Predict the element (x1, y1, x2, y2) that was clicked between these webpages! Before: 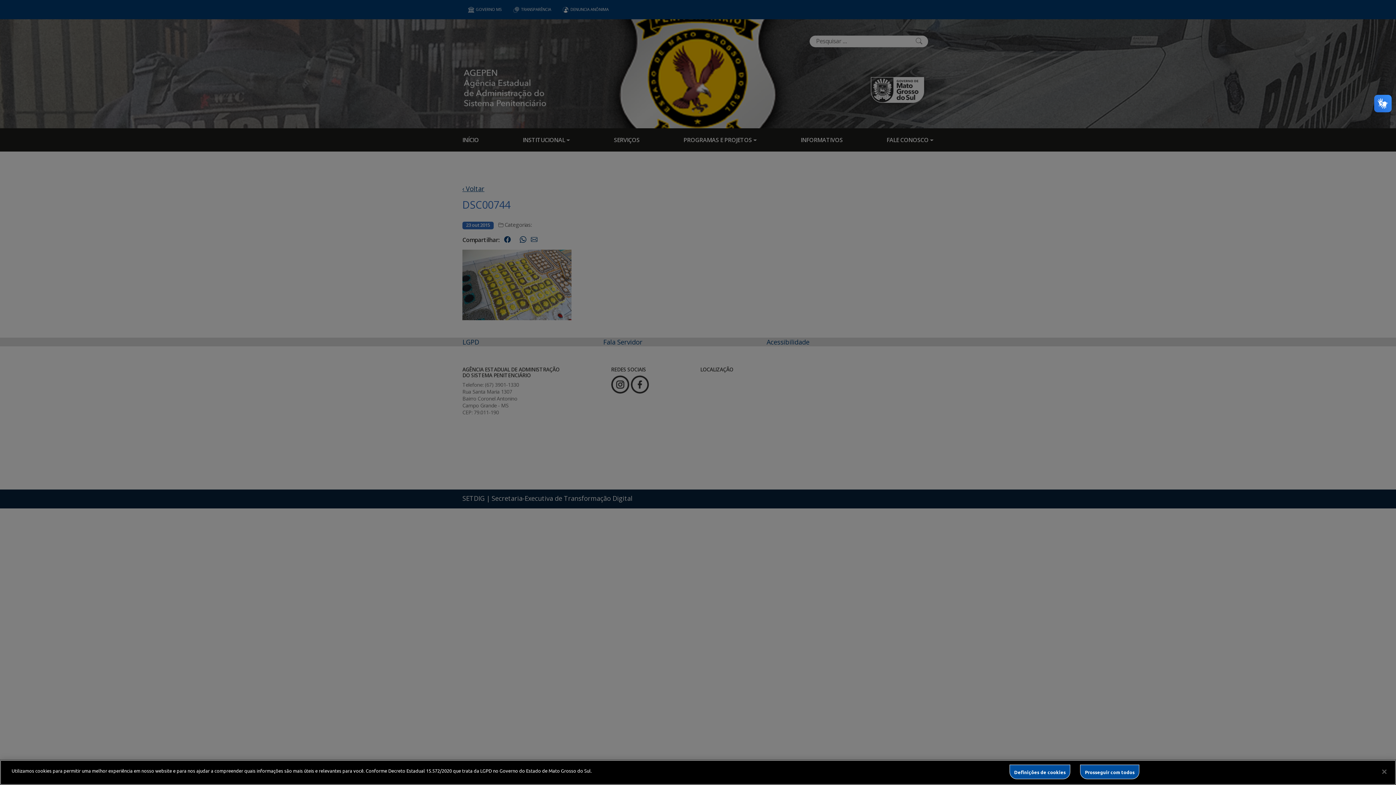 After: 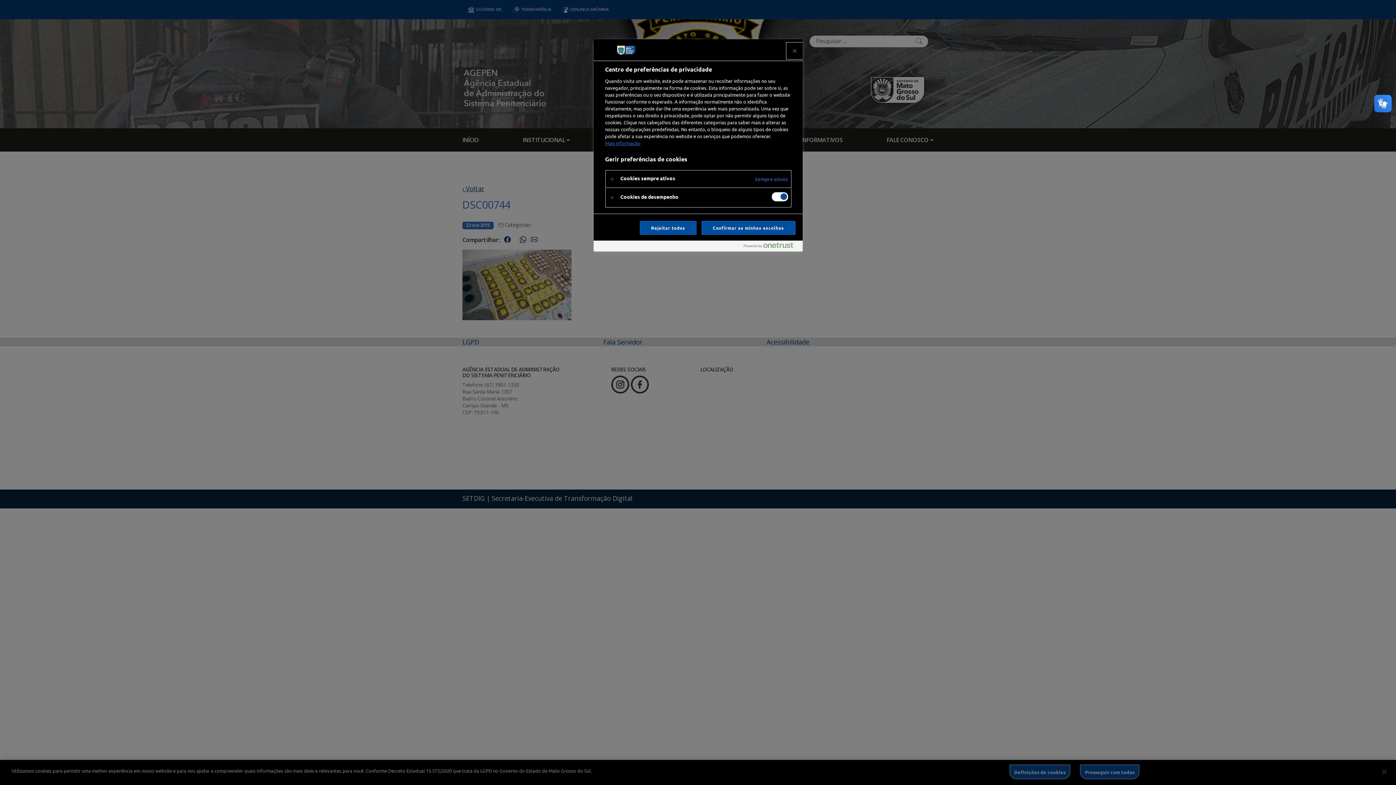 Action: bbox: (1009, 765, 1070, 779) label: Definições de cookies